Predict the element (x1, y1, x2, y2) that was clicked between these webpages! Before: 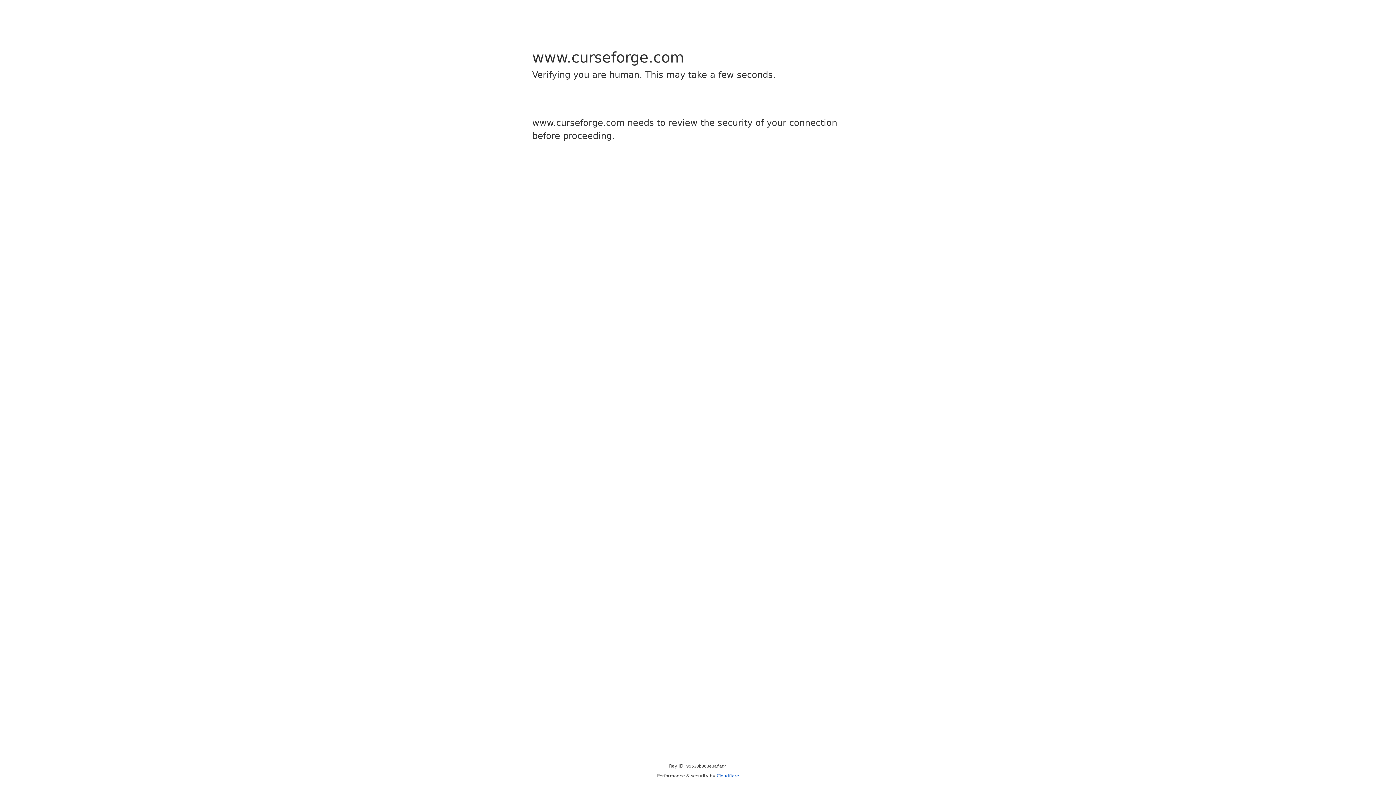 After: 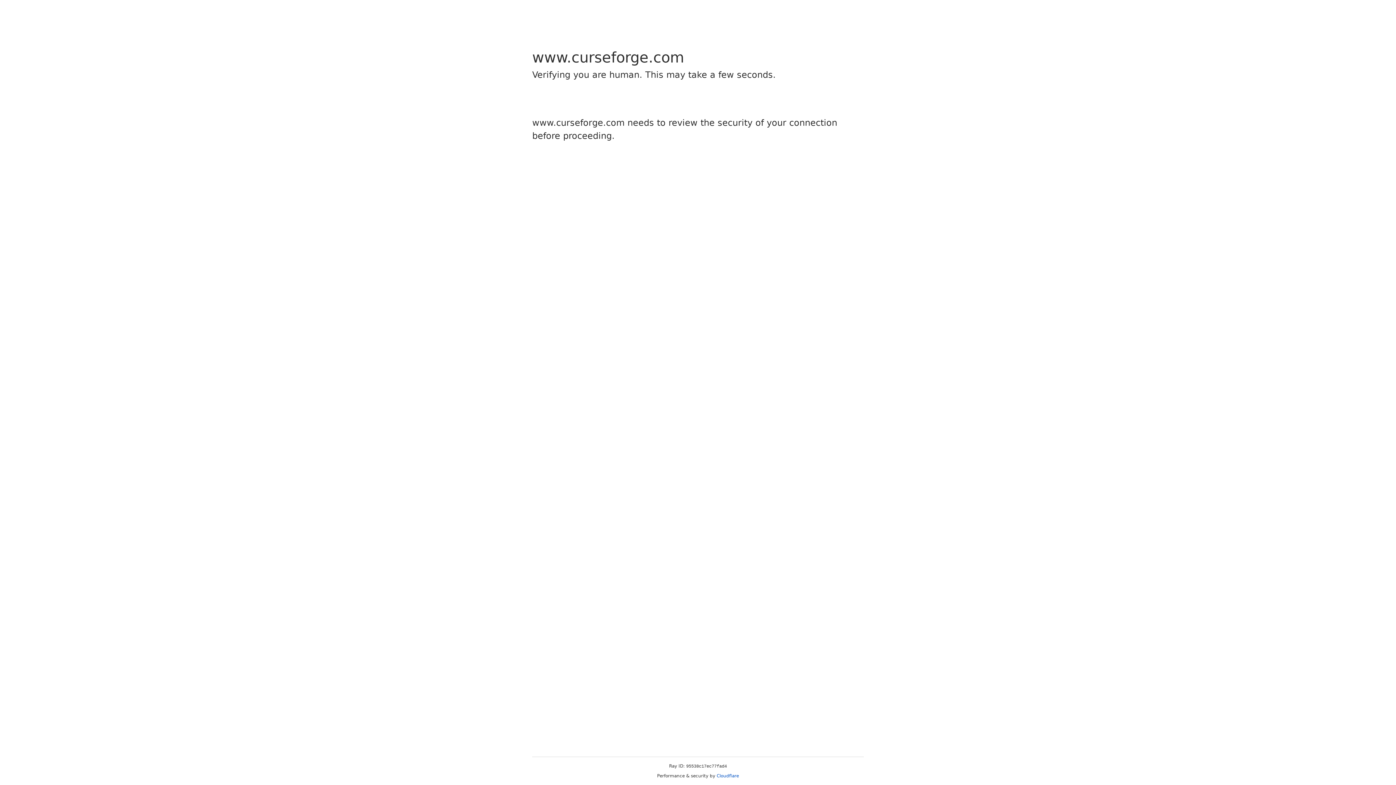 Action: bbox: (716, 773, 739, 778) label: Cloudflare